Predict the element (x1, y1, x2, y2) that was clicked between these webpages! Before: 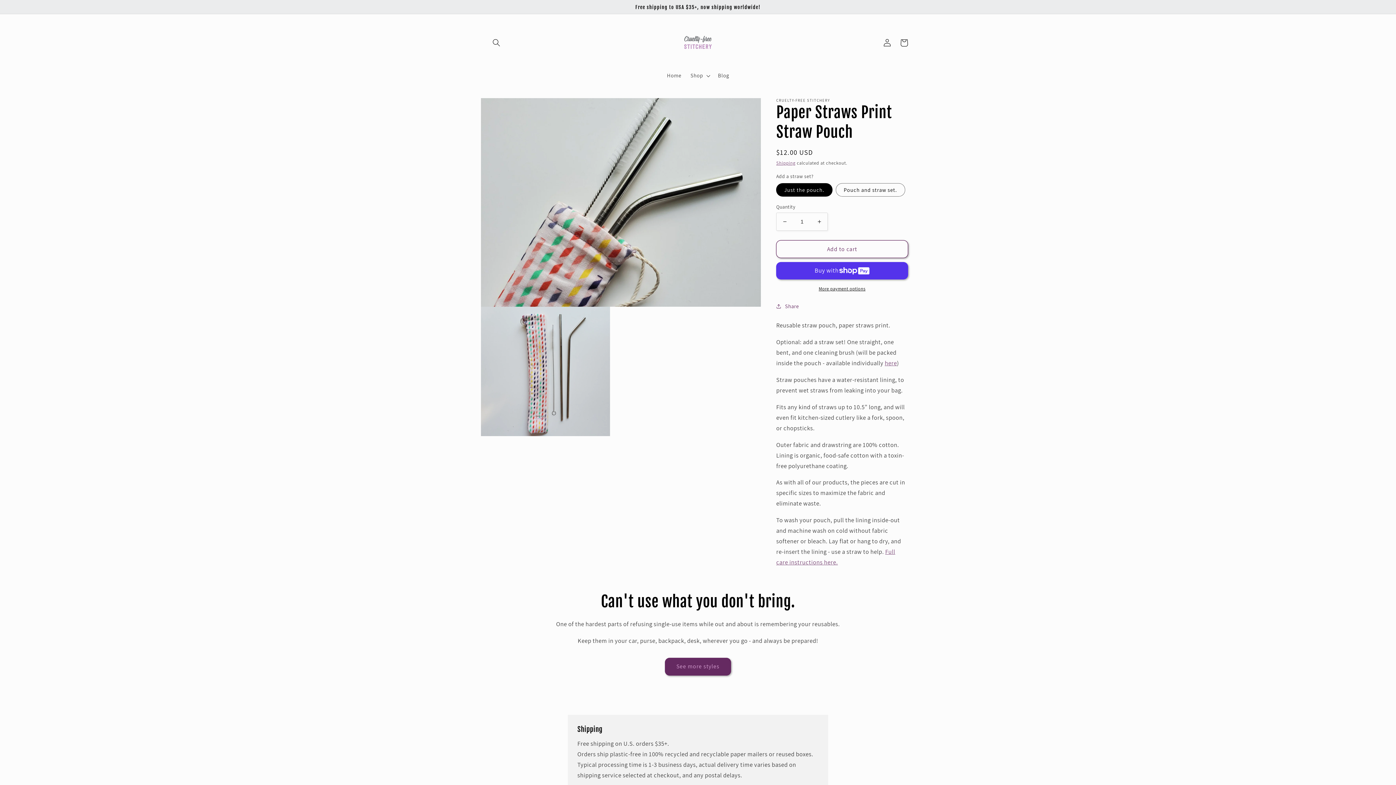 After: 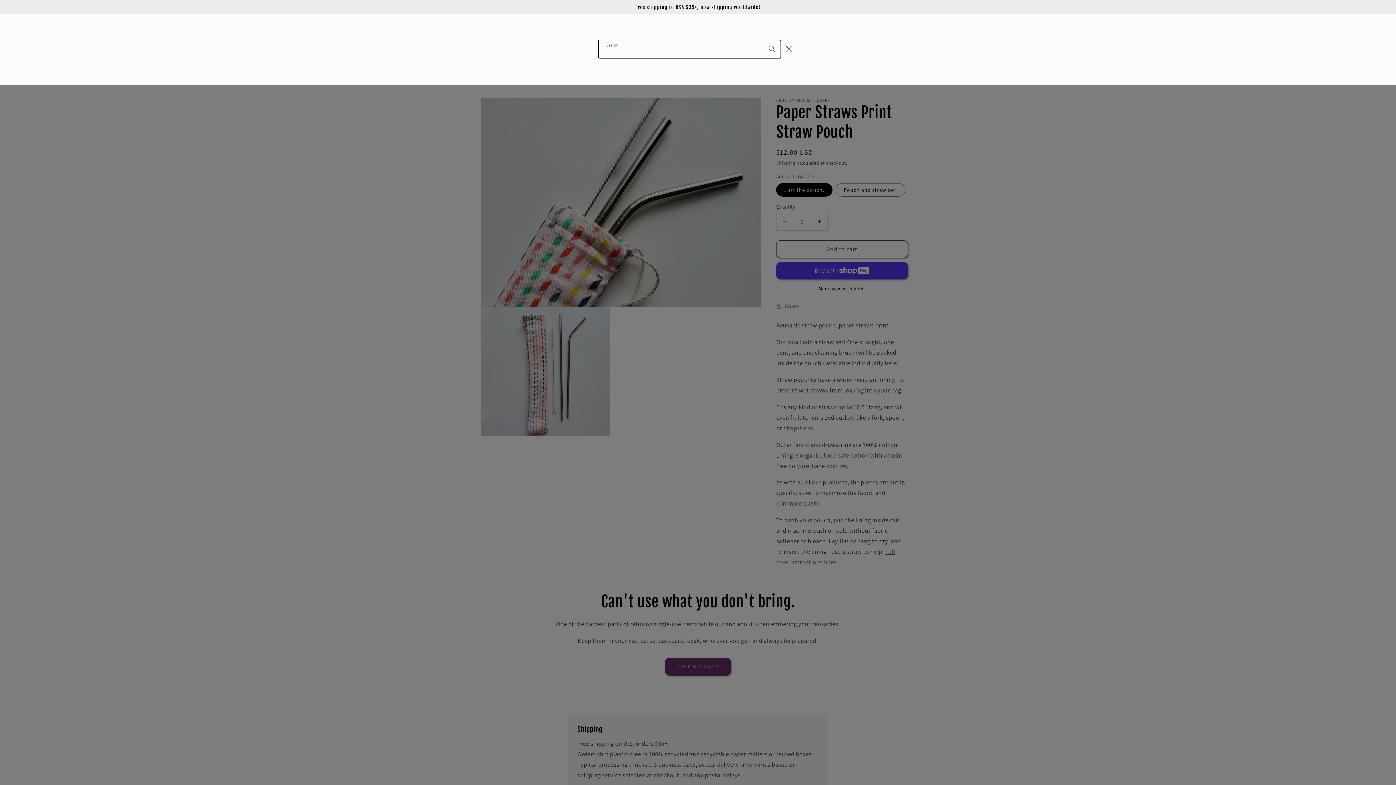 Action: bbox: (488, 34, 504, 51) label: Search